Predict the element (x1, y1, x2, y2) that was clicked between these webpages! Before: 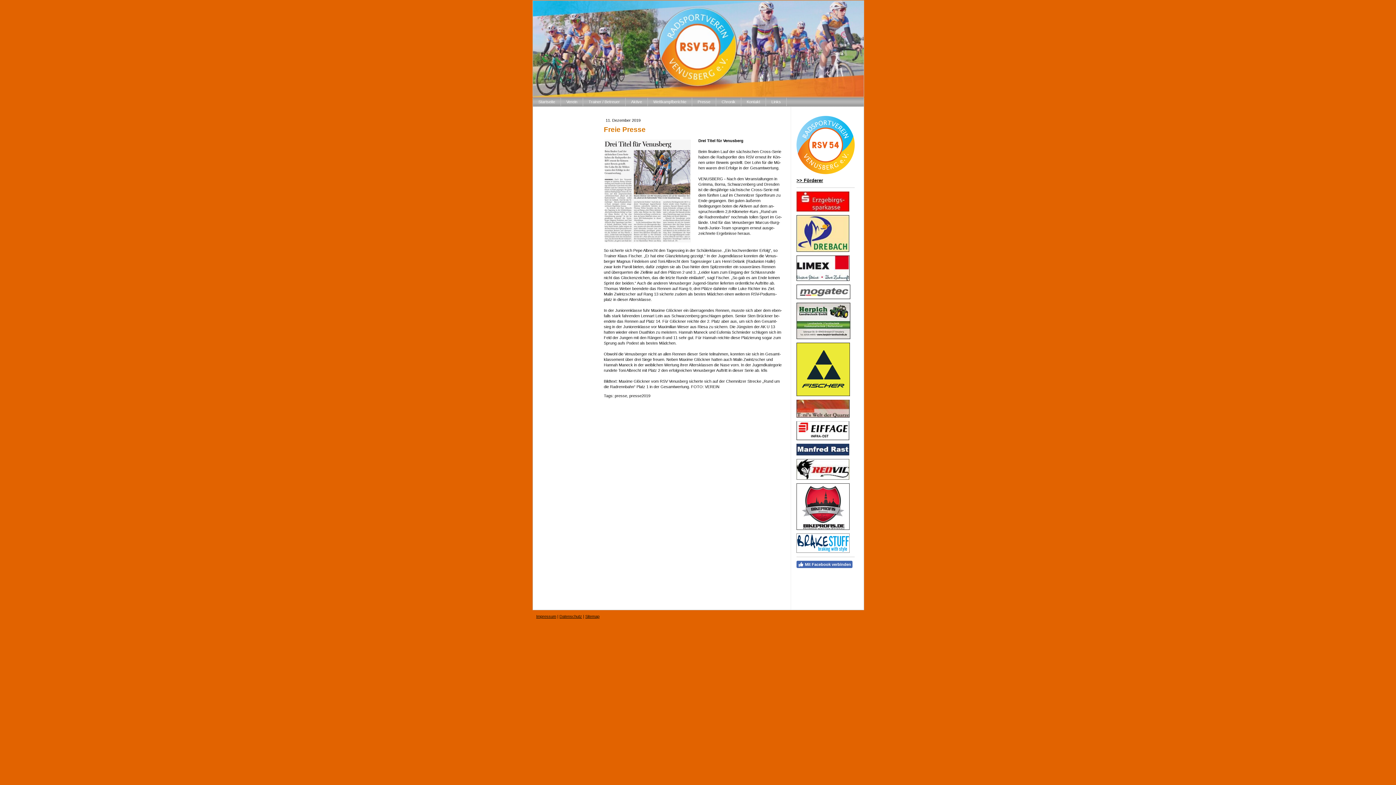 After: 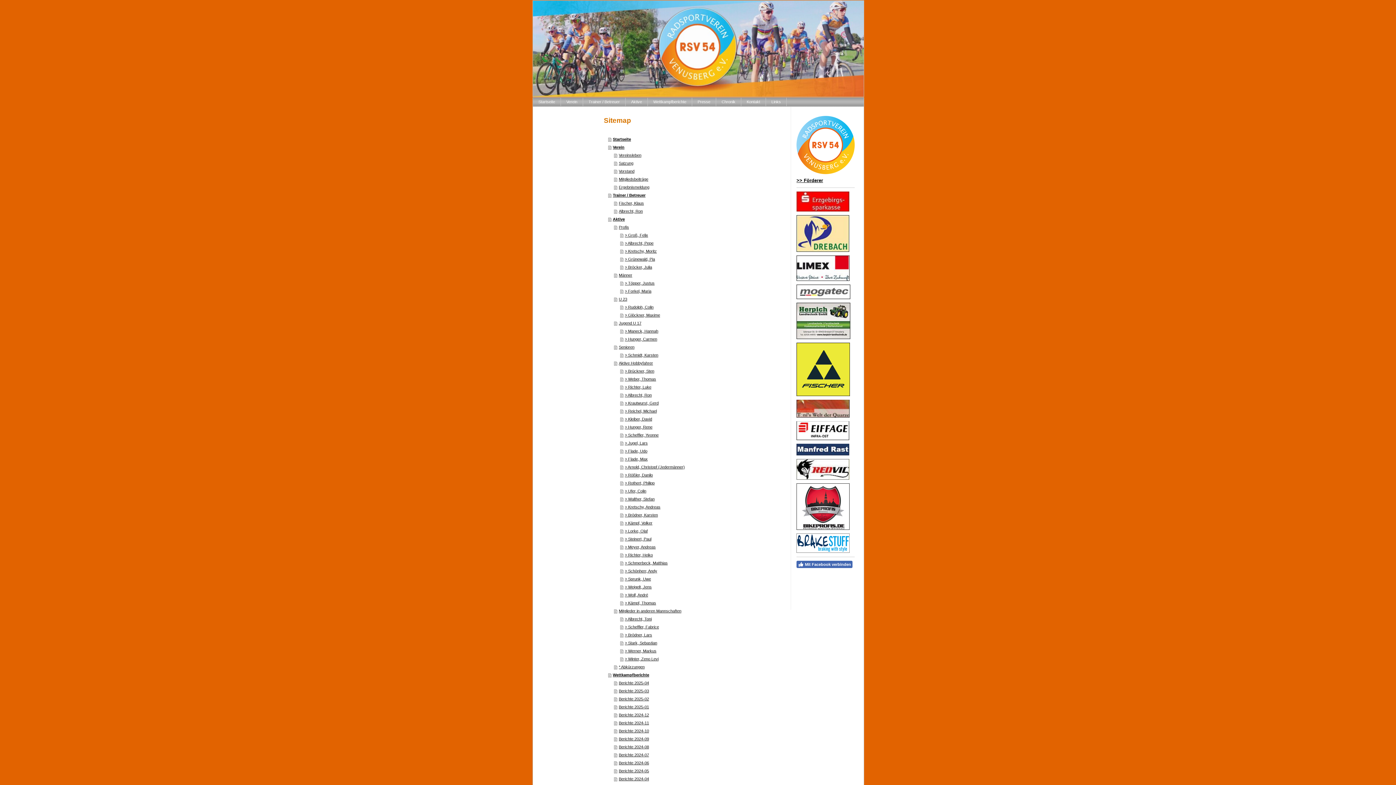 Action: bbox: (585, 614, 599, 618) label: Sitemap